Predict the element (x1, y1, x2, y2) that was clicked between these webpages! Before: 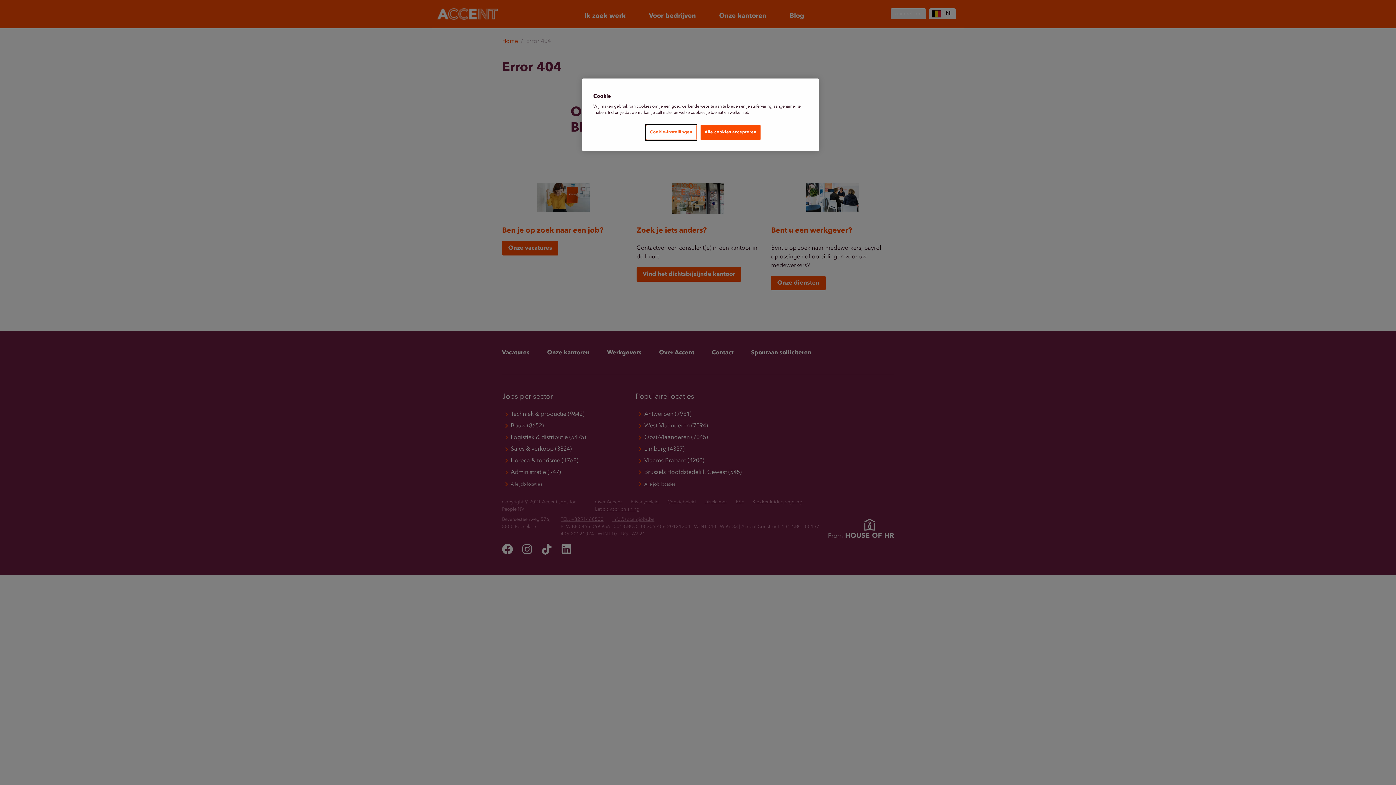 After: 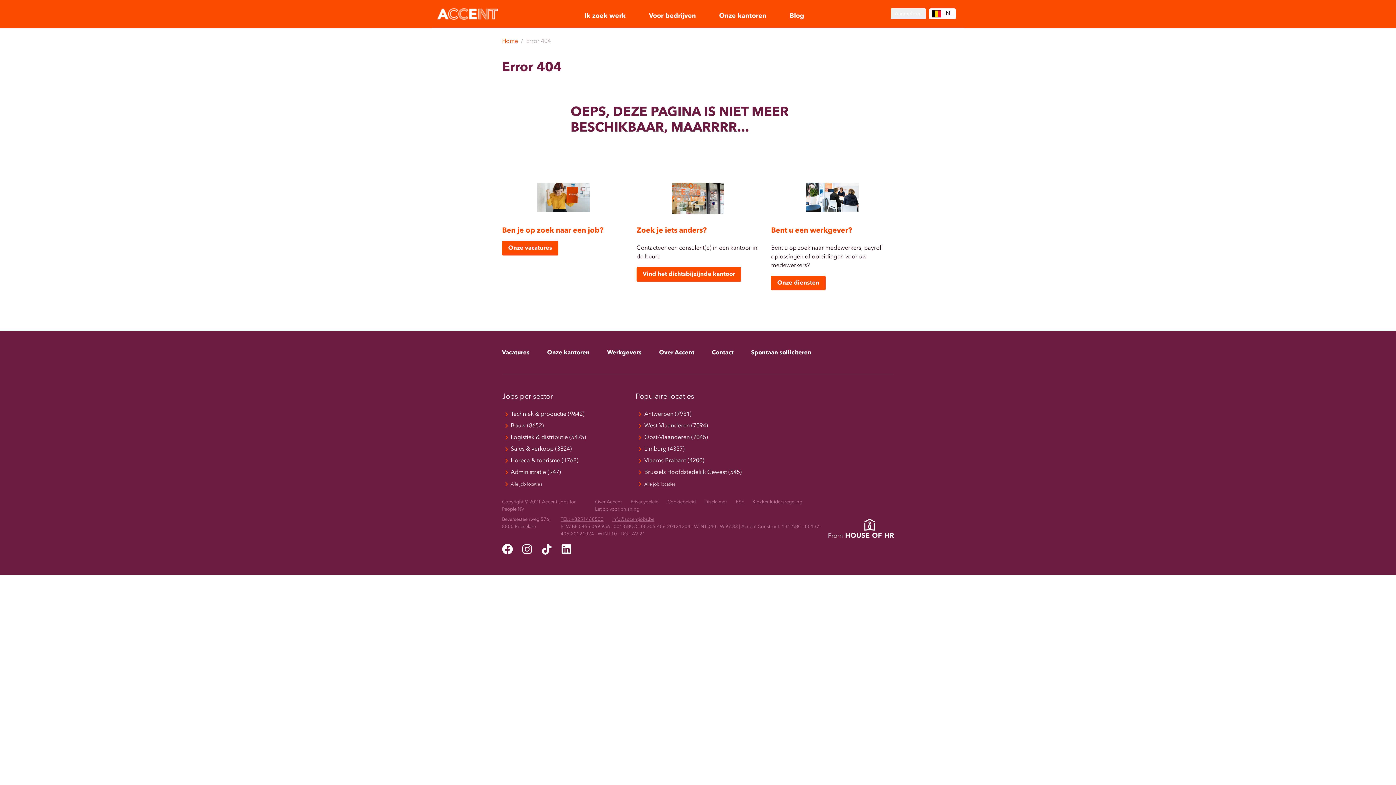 Action: bbox: (700, 125, 760, 140) label: Alle cookies accepteren